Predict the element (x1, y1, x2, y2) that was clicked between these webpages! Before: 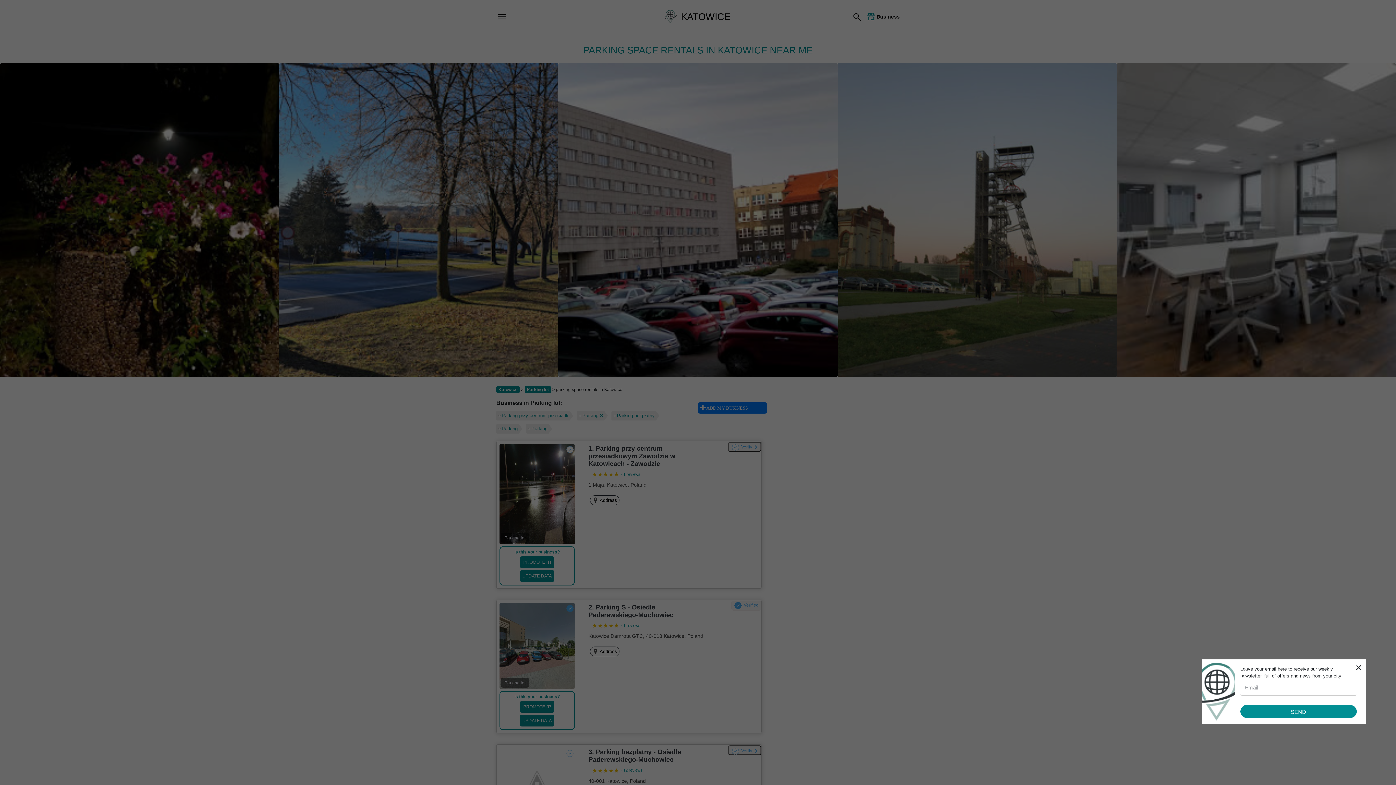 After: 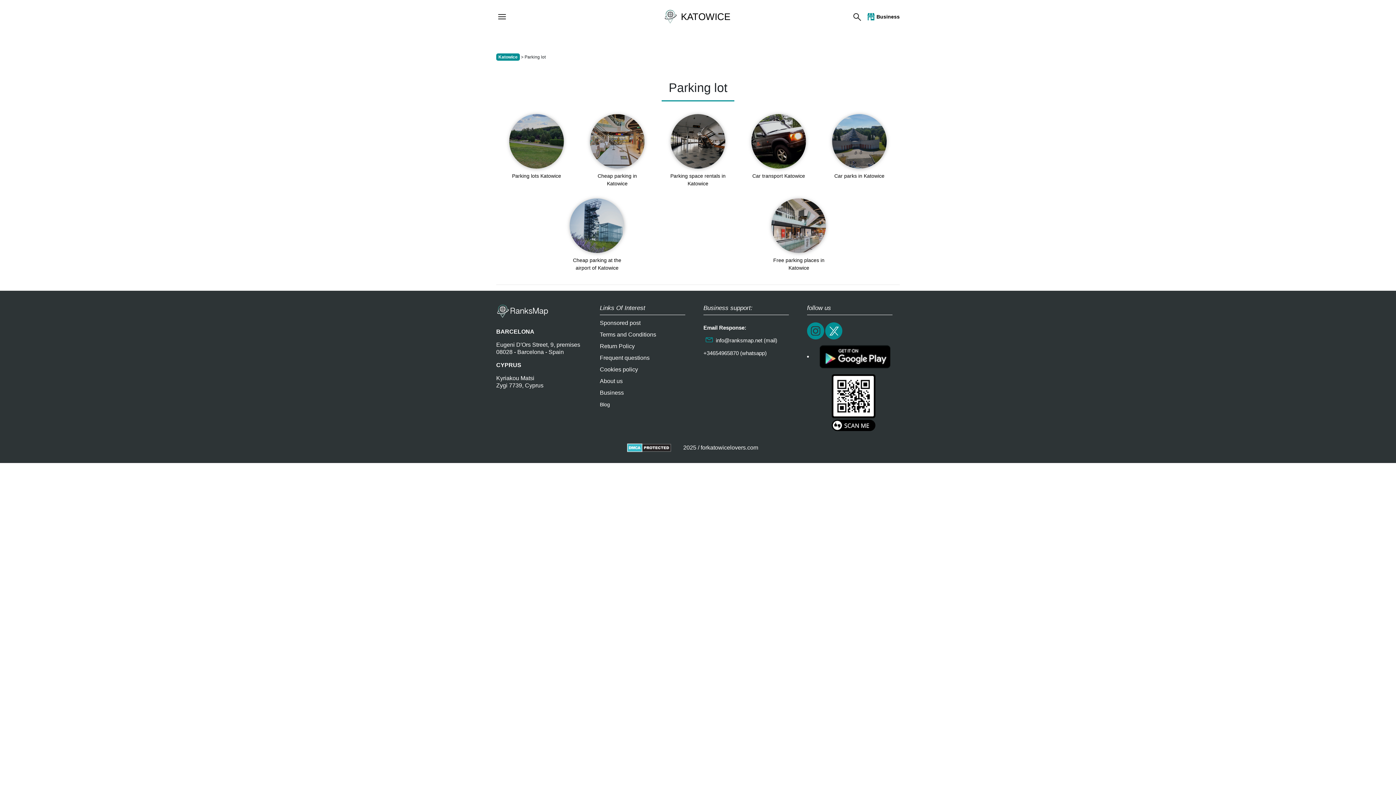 Action: bbox: (524, 386, 551, 393) label: Parking lot